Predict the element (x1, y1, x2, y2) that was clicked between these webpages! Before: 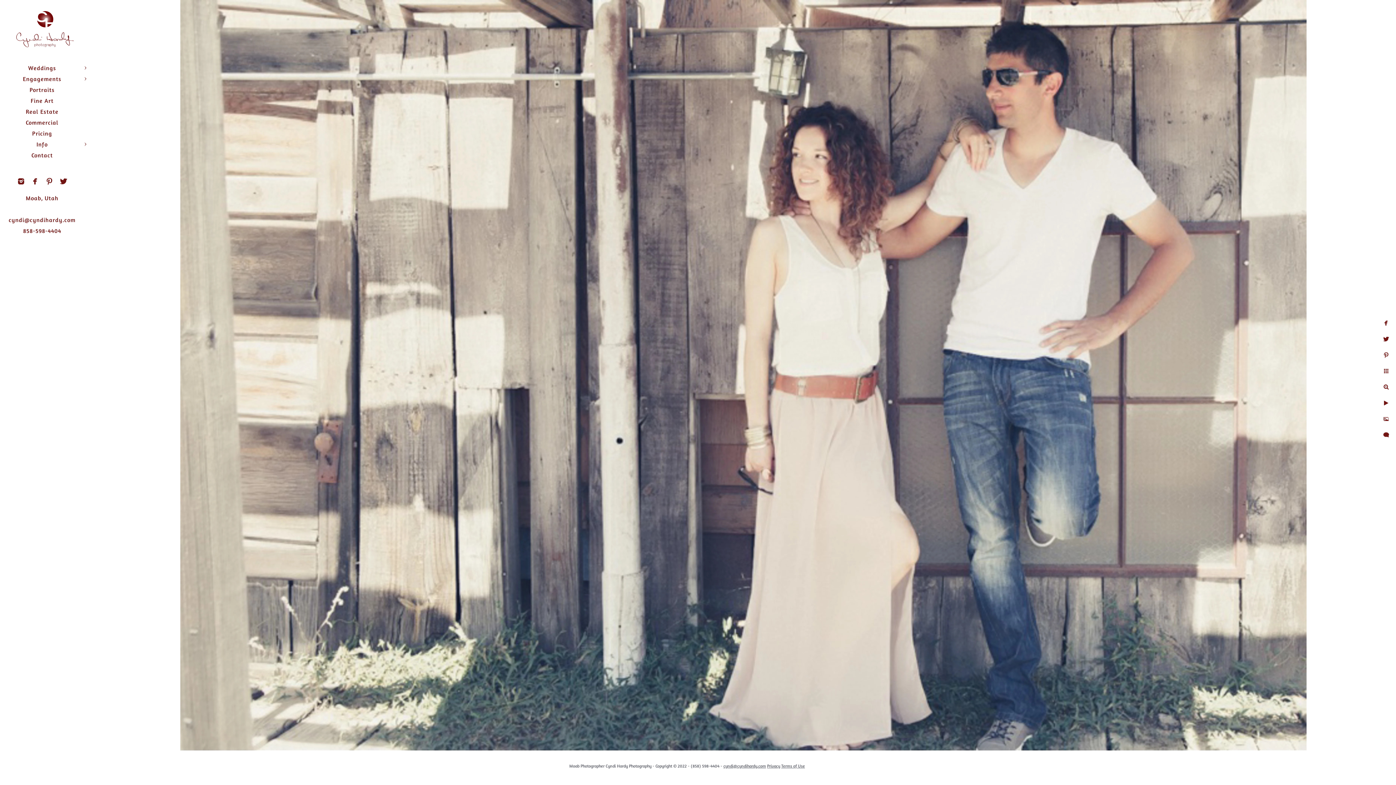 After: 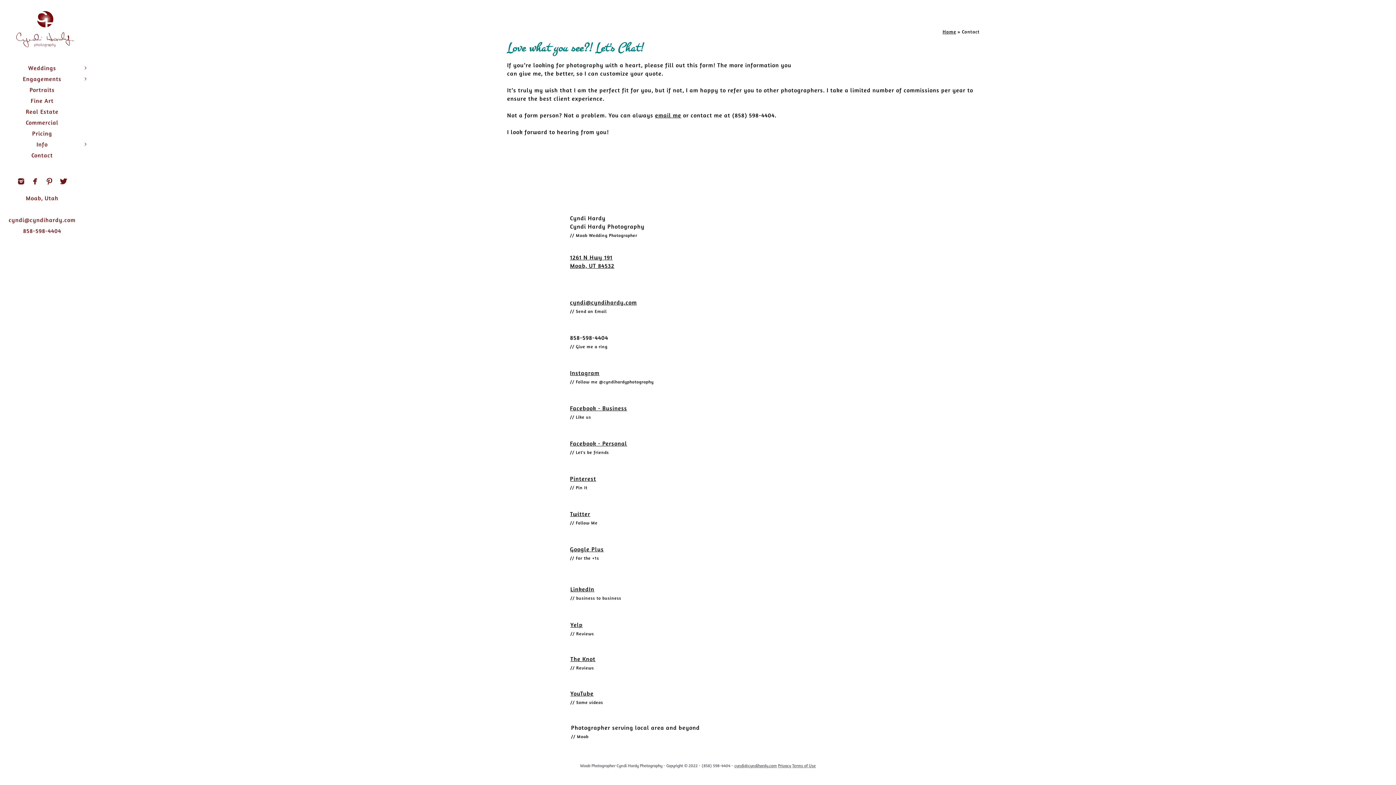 Action: label: Contact bbox: (31, 151, 52, 158)